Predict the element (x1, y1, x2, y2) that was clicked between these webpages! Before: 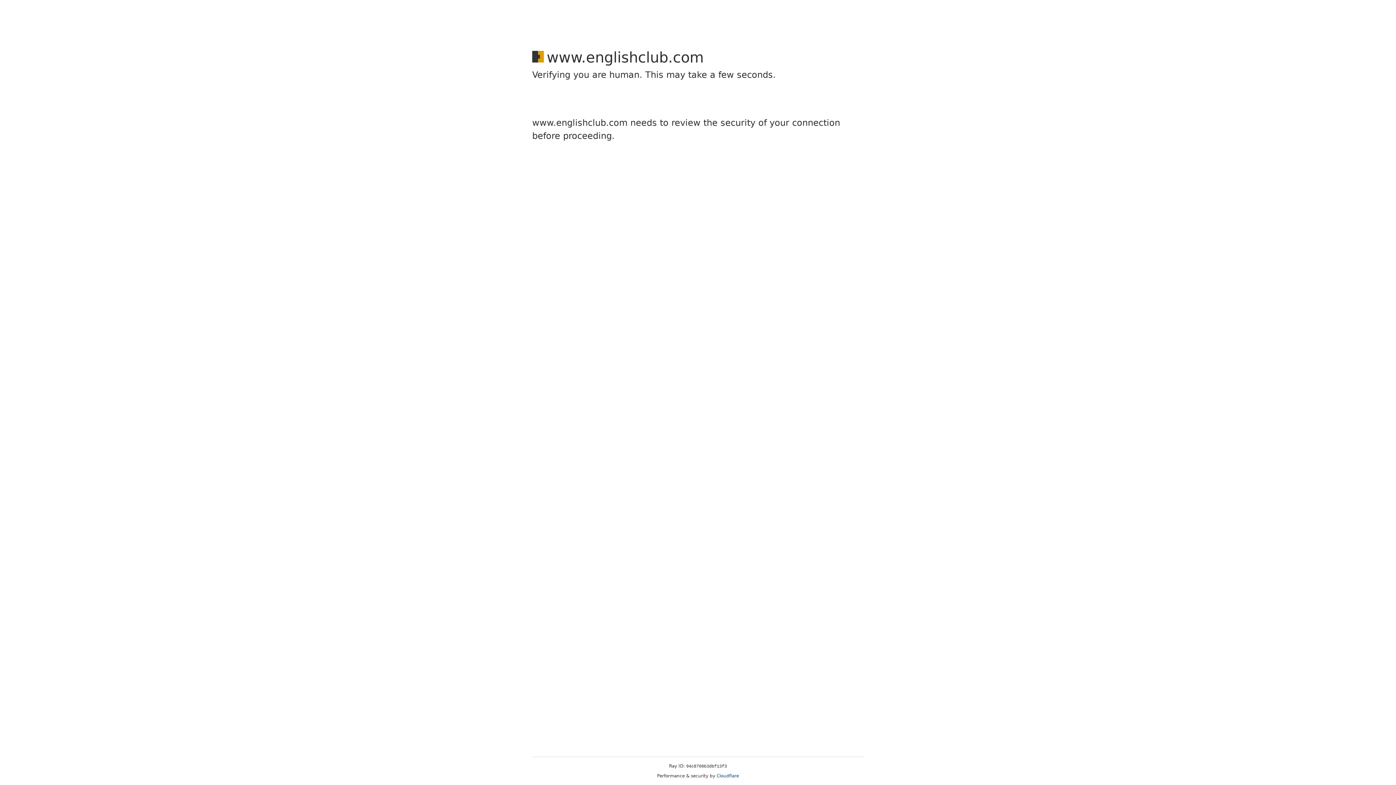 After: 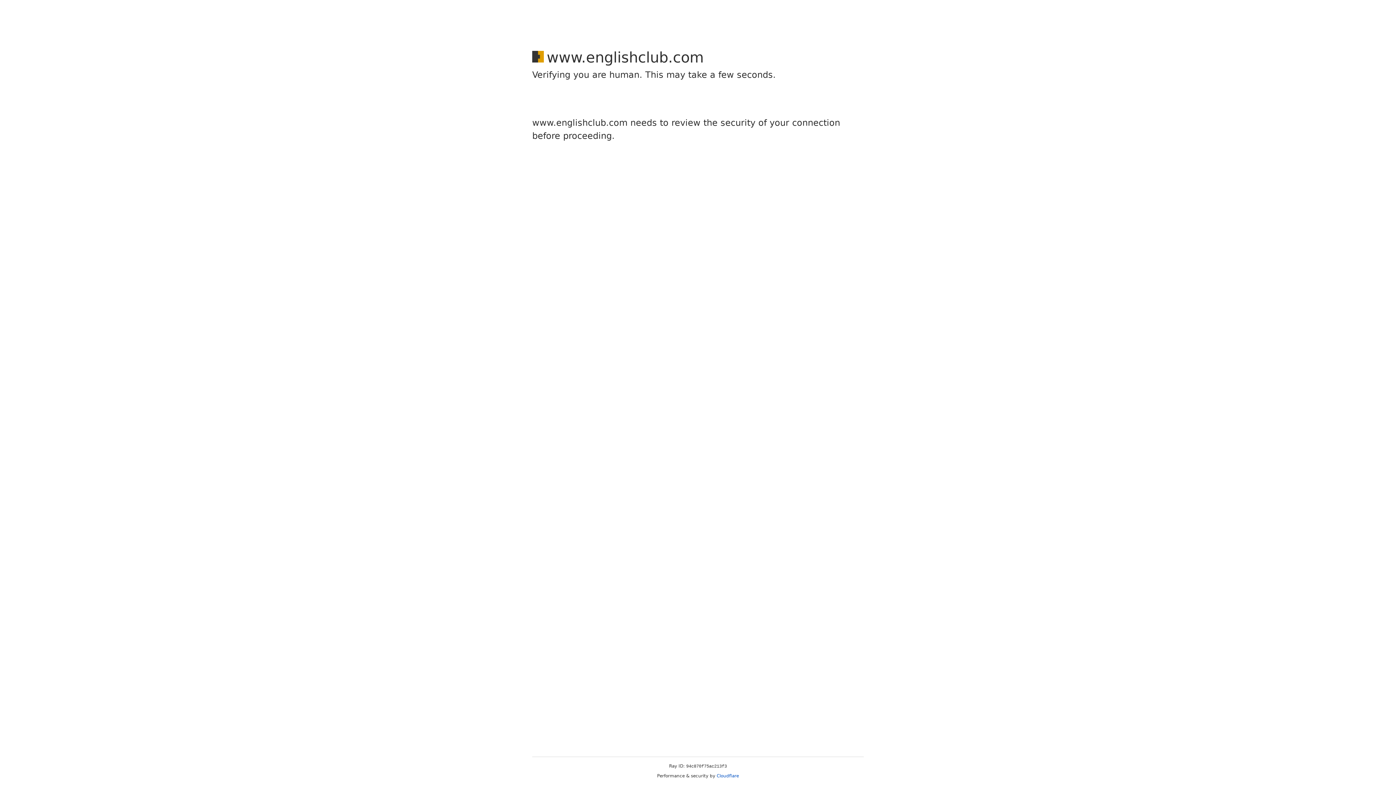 Action: bbox: (716, 773, 739, 778) label: Cloudflare